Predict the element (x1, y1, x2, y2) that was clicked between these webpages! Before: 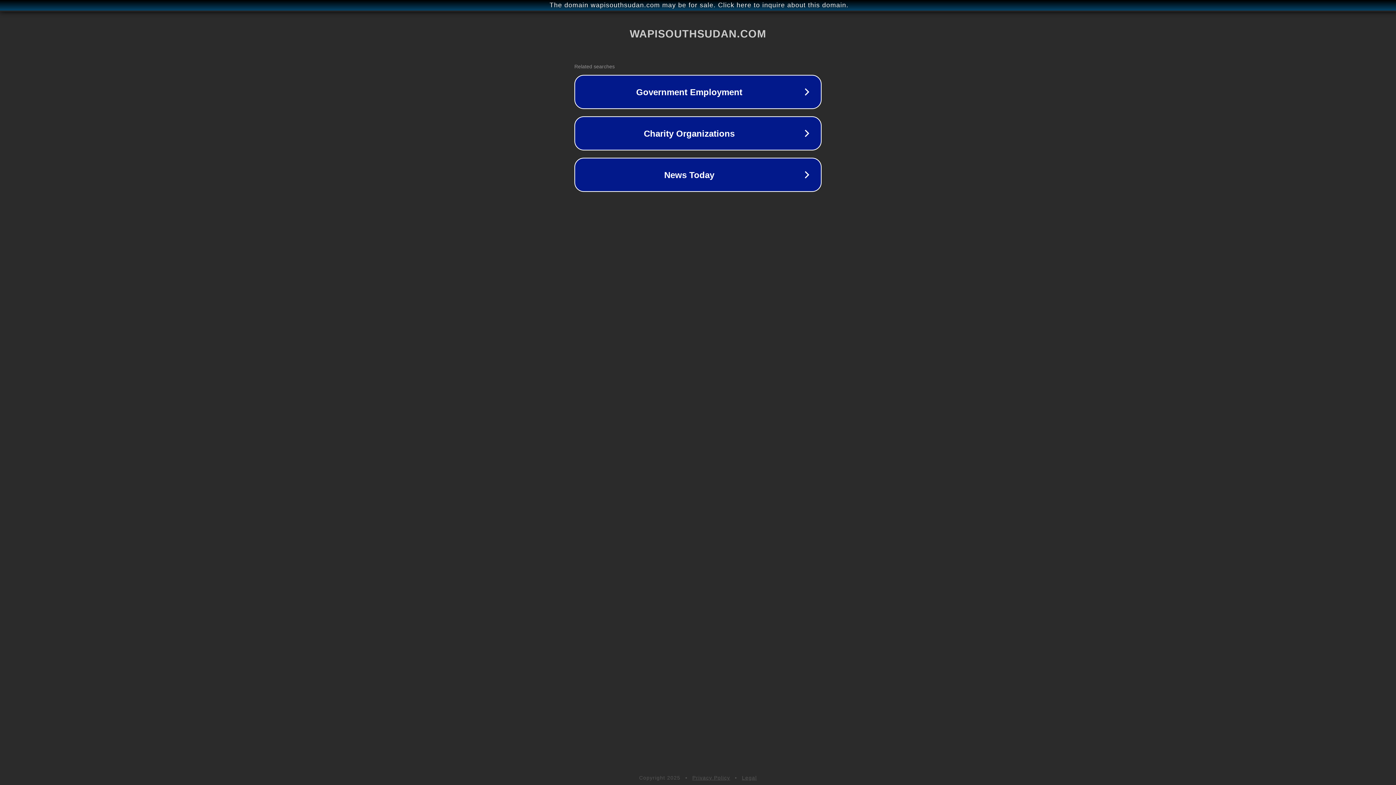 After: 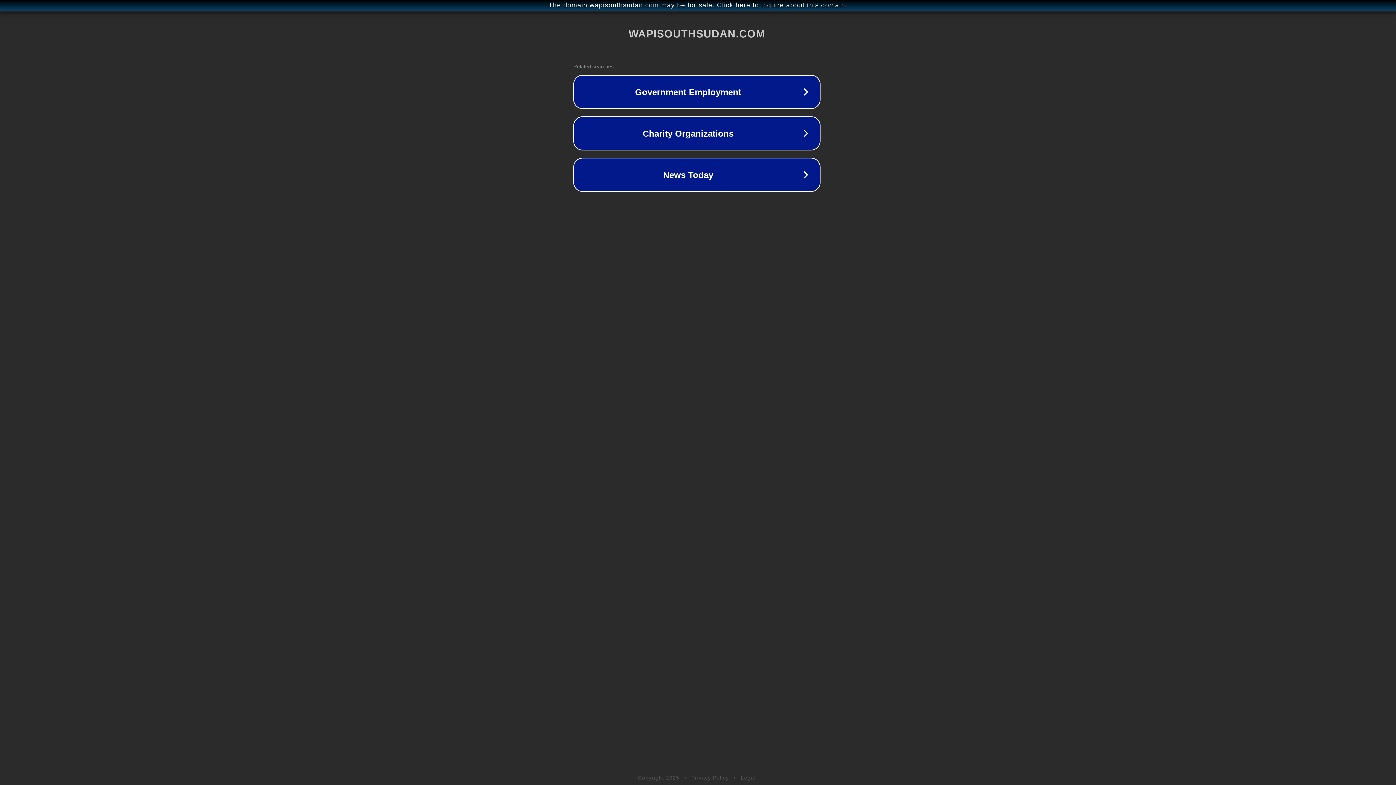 Action: label: The domain wapisouthsudan.com may be for sale. Click here to inquire about this domain. bbox: (1, 1, 1397, 9)